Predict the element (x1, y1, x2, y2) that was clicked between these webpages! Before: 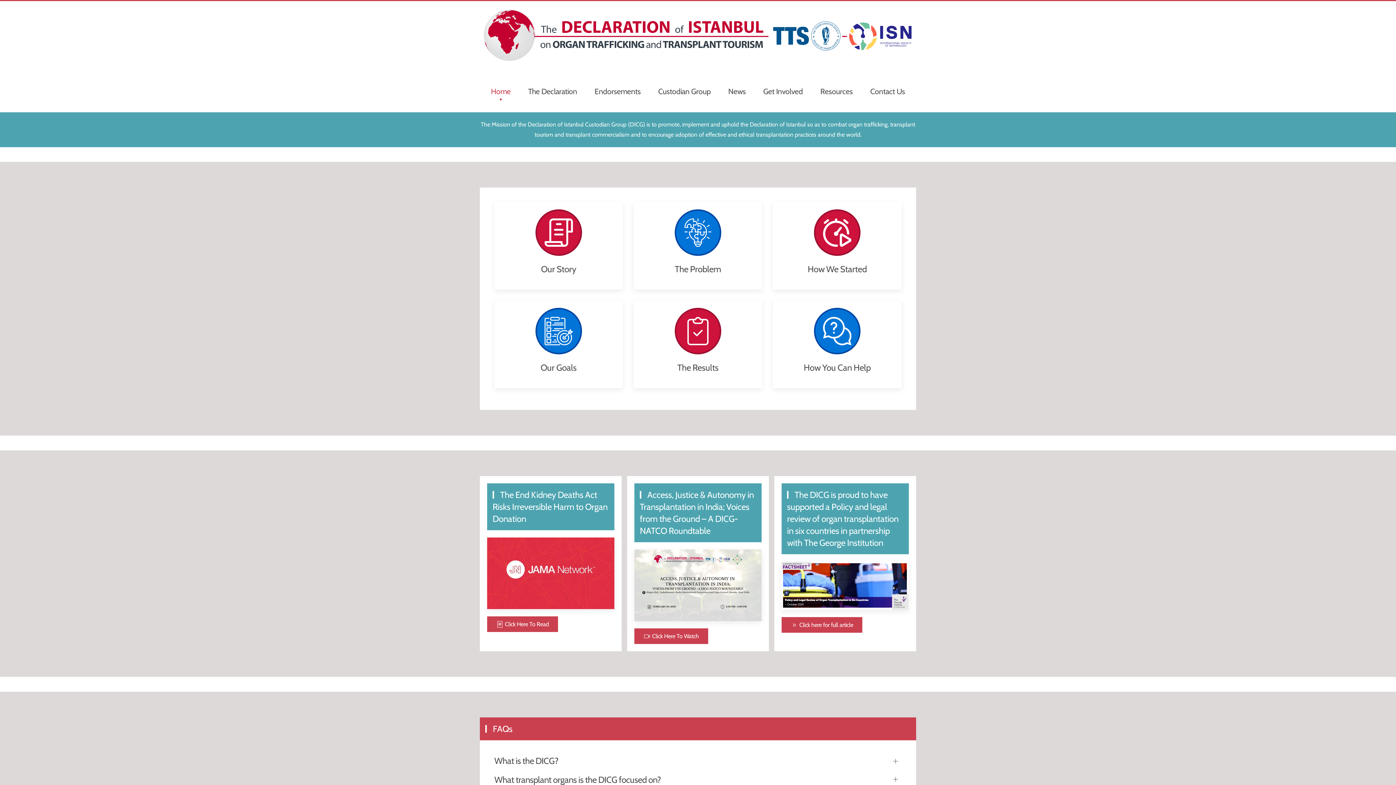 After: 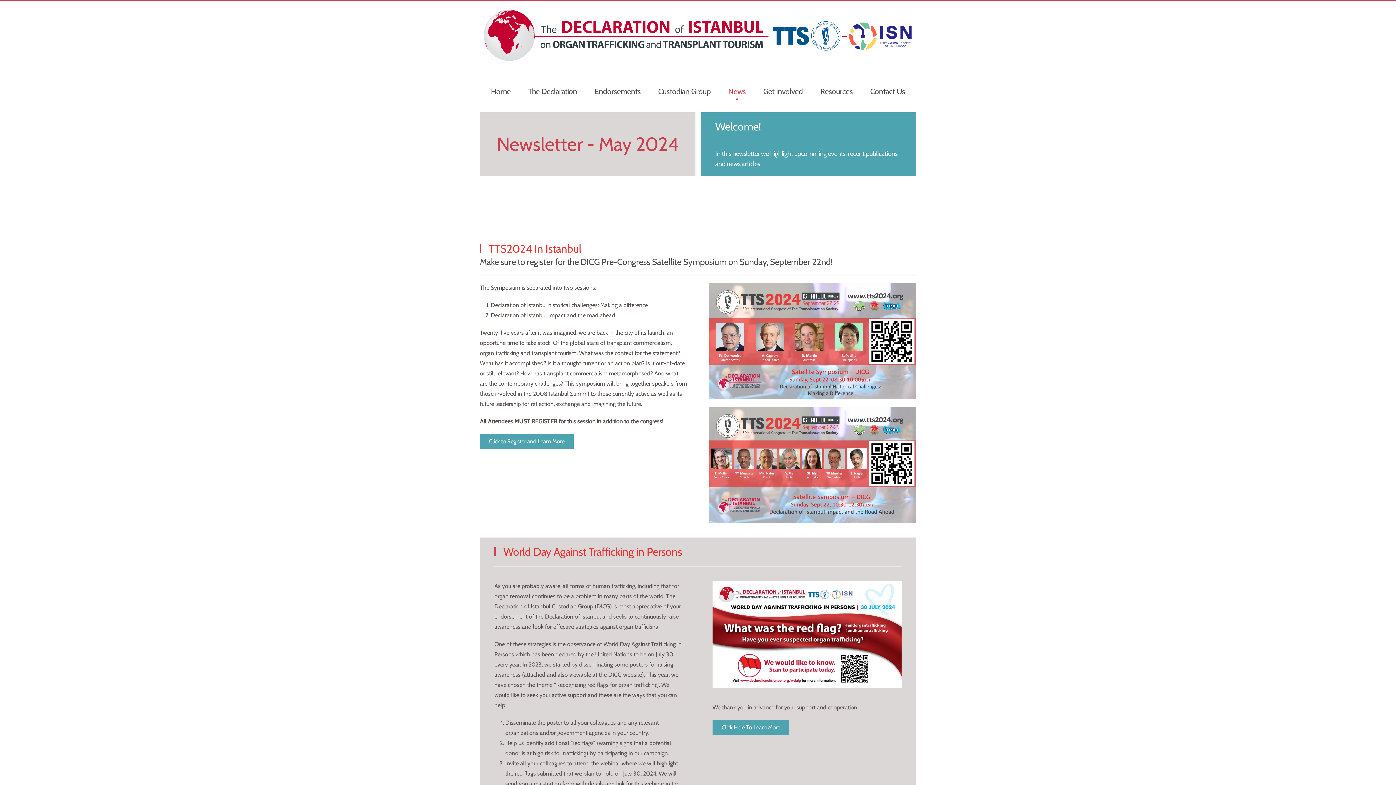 Action: label: News bbox: (719, 74, 754, 107)